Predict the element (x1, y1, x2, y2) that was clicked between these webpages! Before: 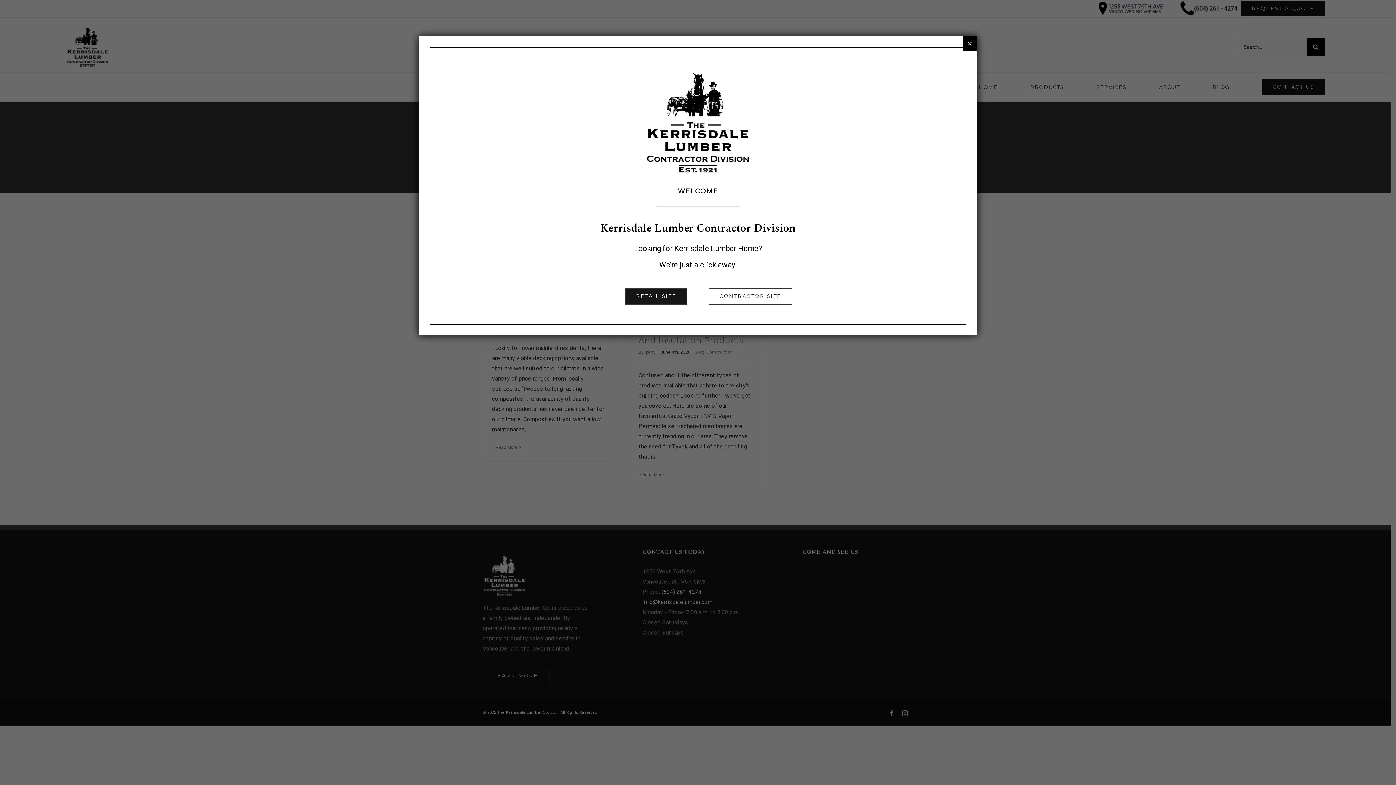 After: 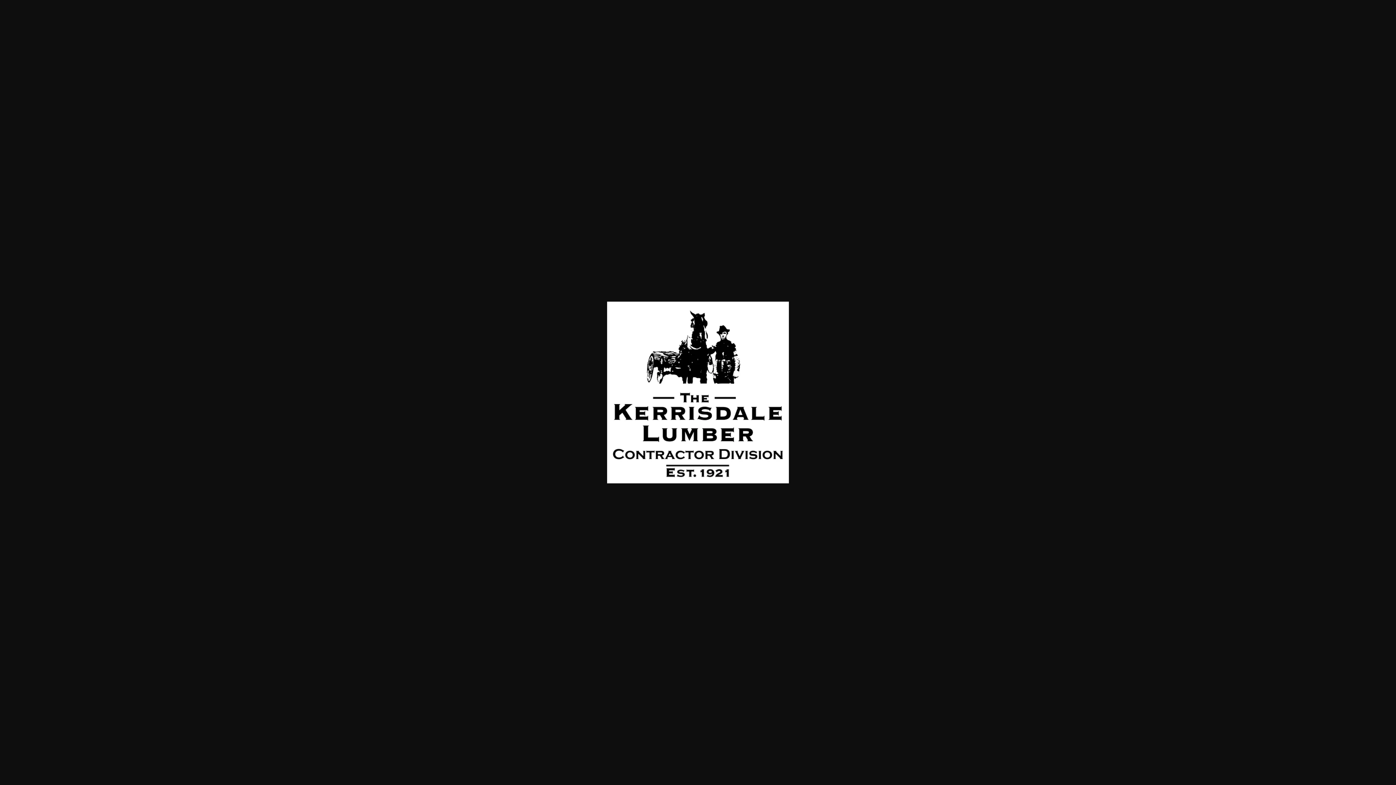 Action: bbox: (430, 67, 965, 176)